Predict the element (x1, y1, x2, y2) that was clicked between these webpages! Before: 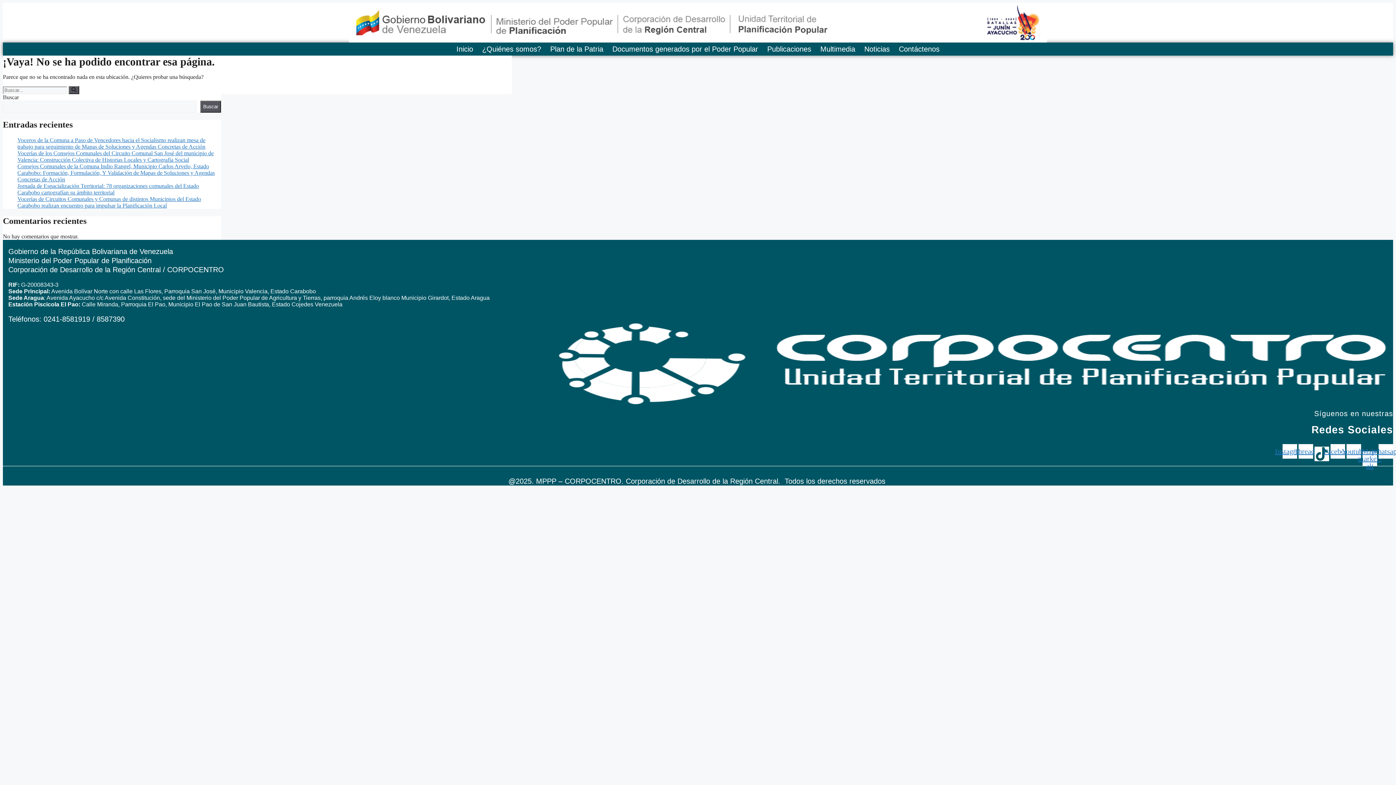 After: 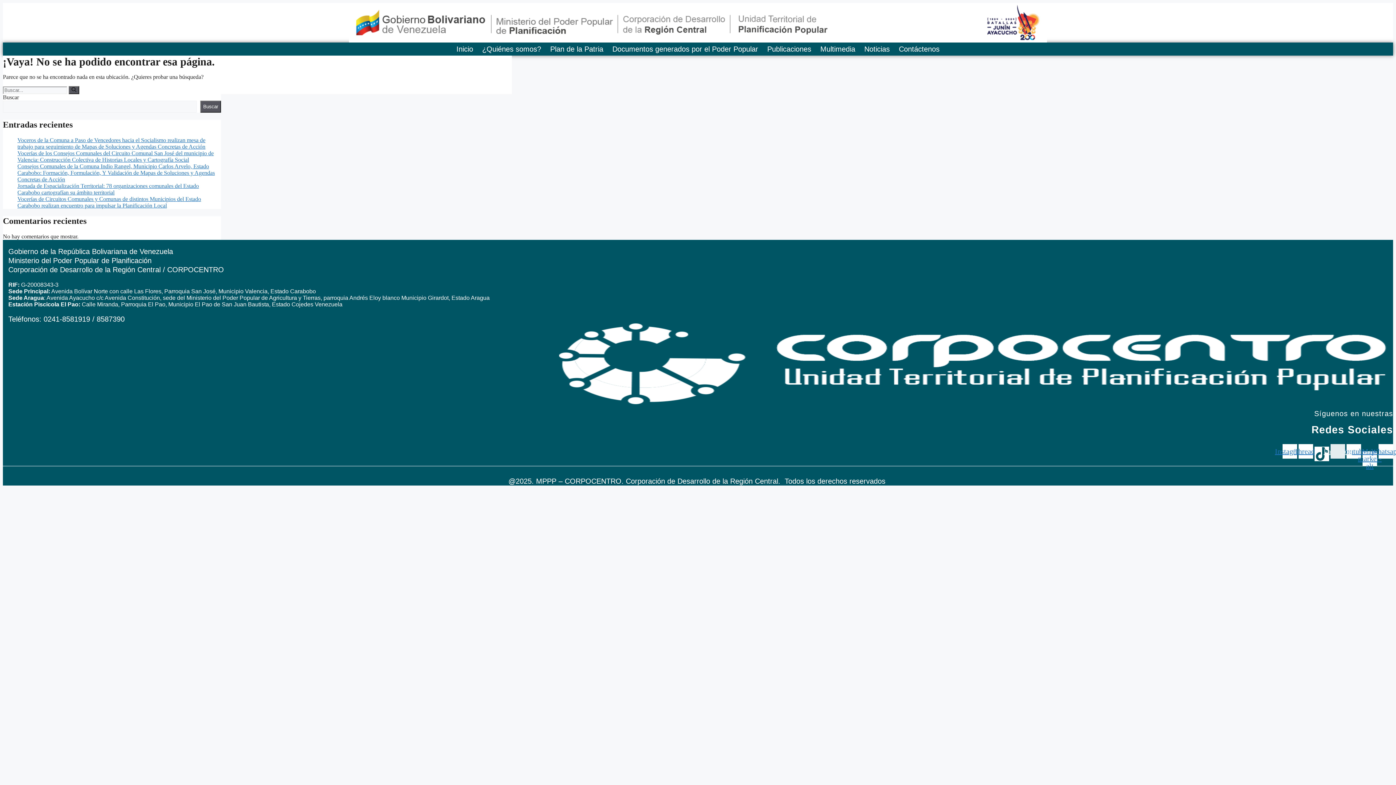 Action: label: Facebook bbox: (1330, 444, 1345, 459)